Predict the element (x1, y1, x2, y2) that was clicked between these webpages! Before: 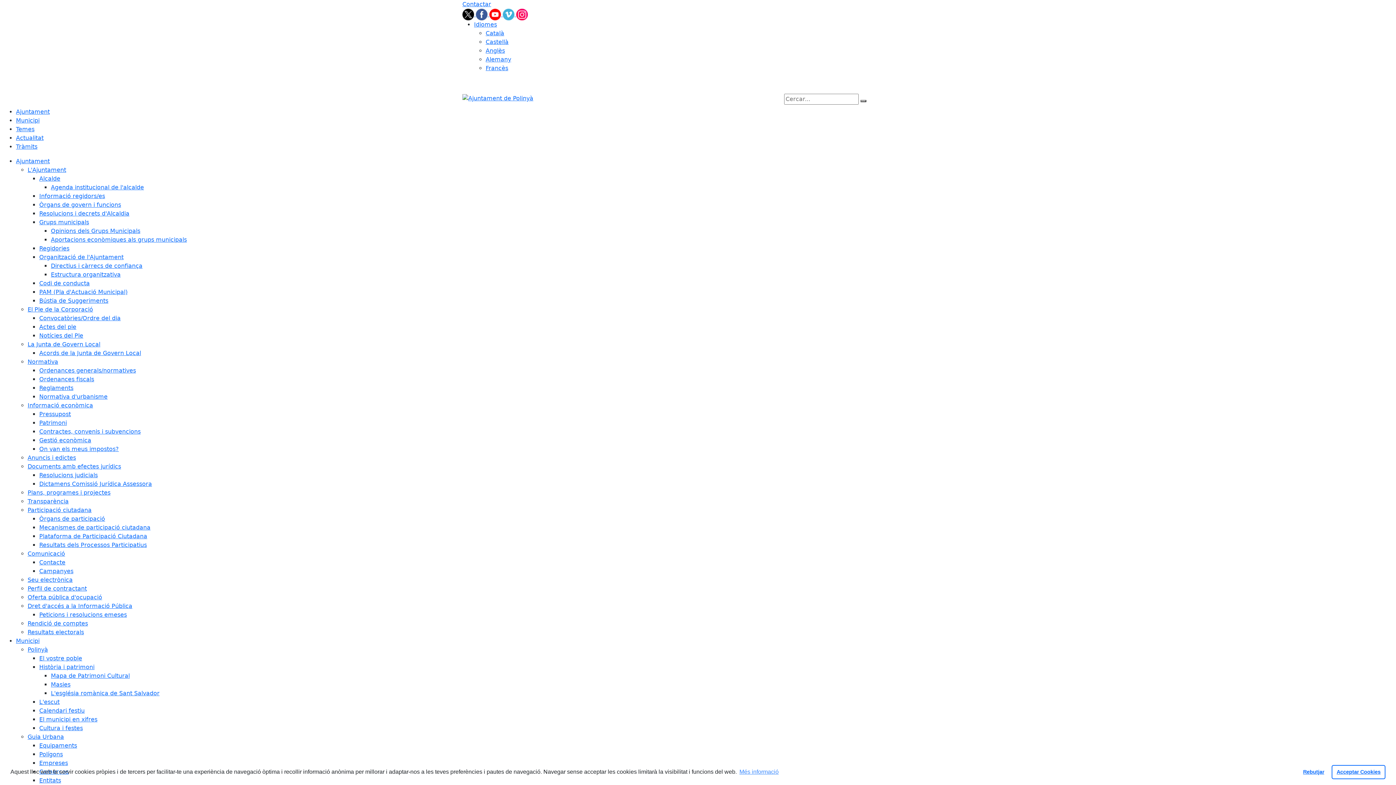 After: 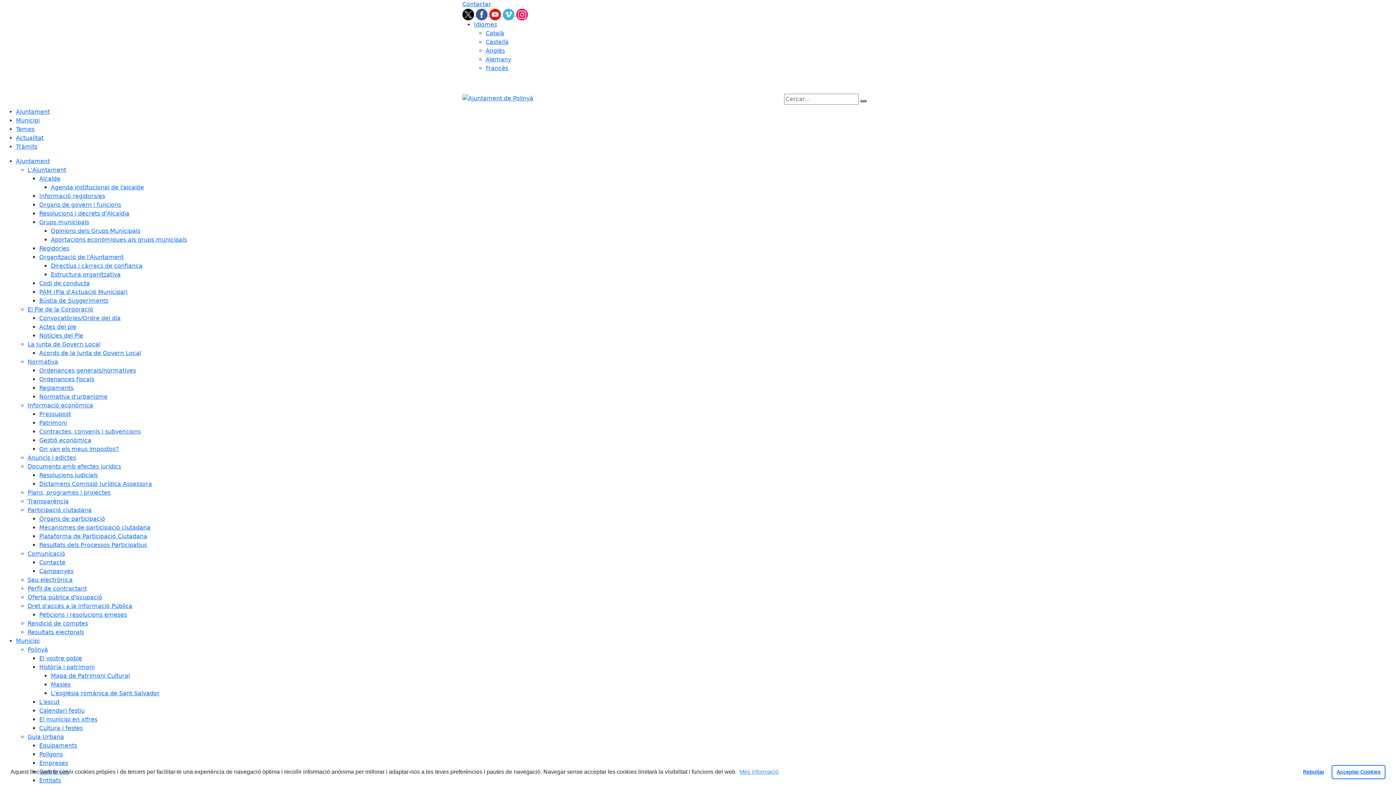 Action: bbox: (27, 341, 100, 348) label: La Junta de Govern Local